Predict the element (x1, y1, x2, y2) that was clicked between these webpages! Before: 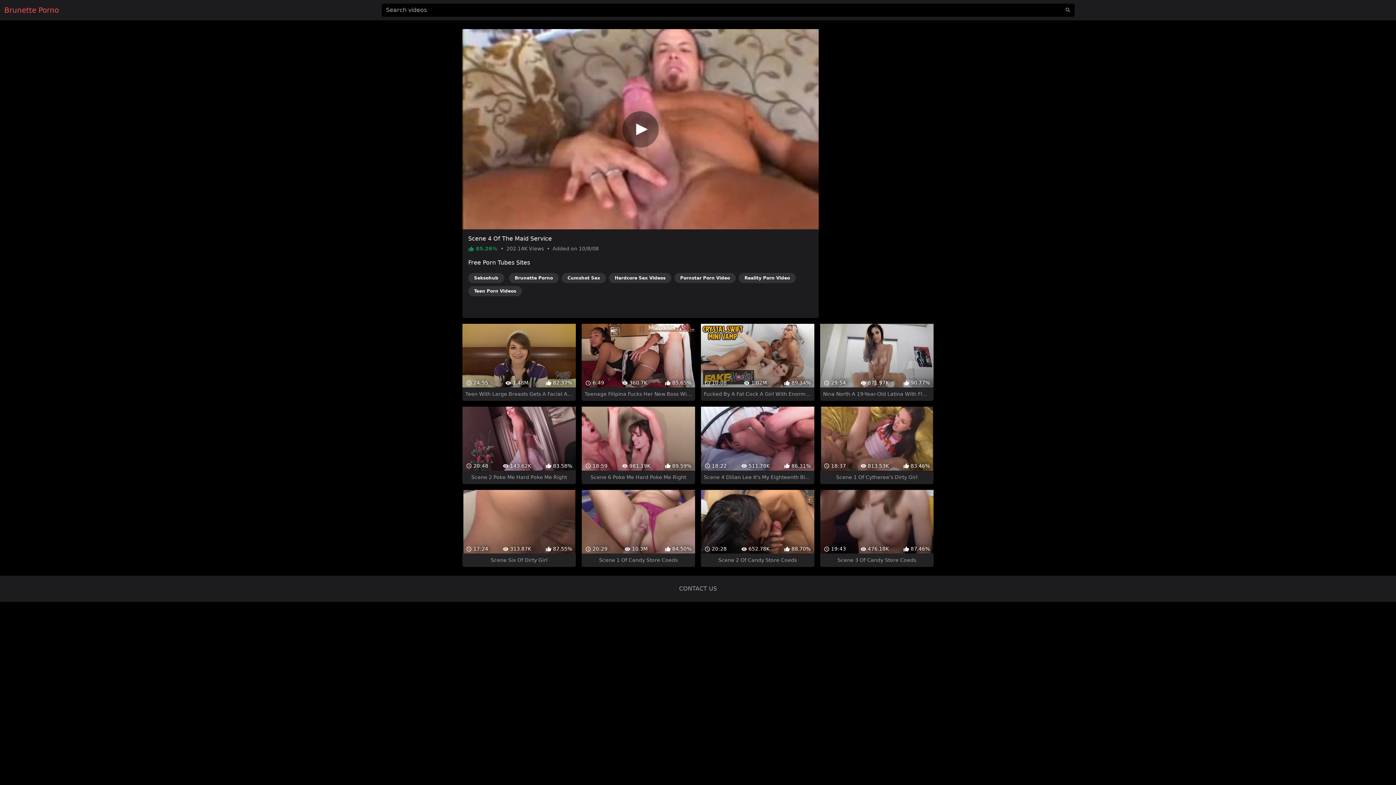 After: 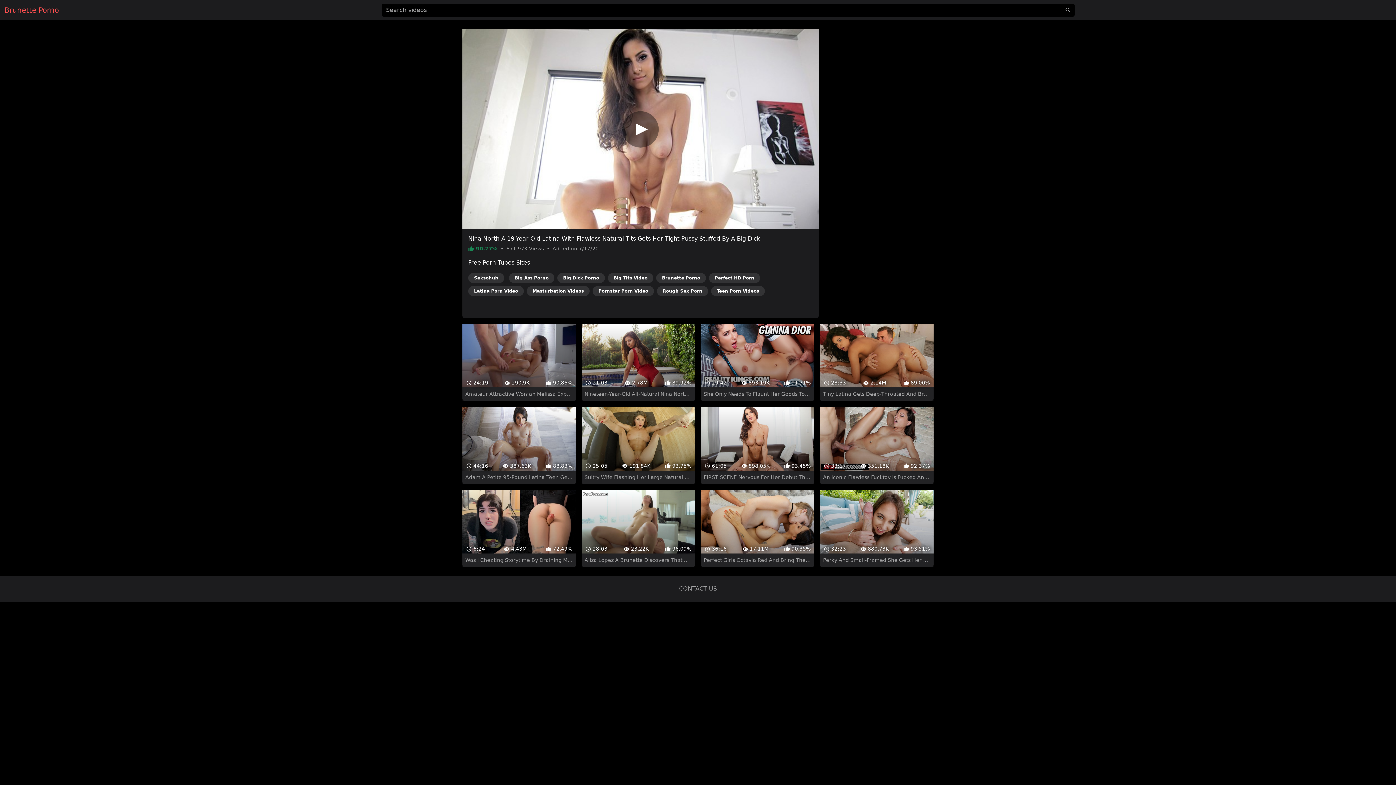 Action: bbox: (820, 311, 933, 388) label:  29:54
 871.97K
 90.77%
Nina North A 19-Year-Old Latina With Flawless Natural Tits Gets Her Tight Pussy Stuffed By A Big Dick